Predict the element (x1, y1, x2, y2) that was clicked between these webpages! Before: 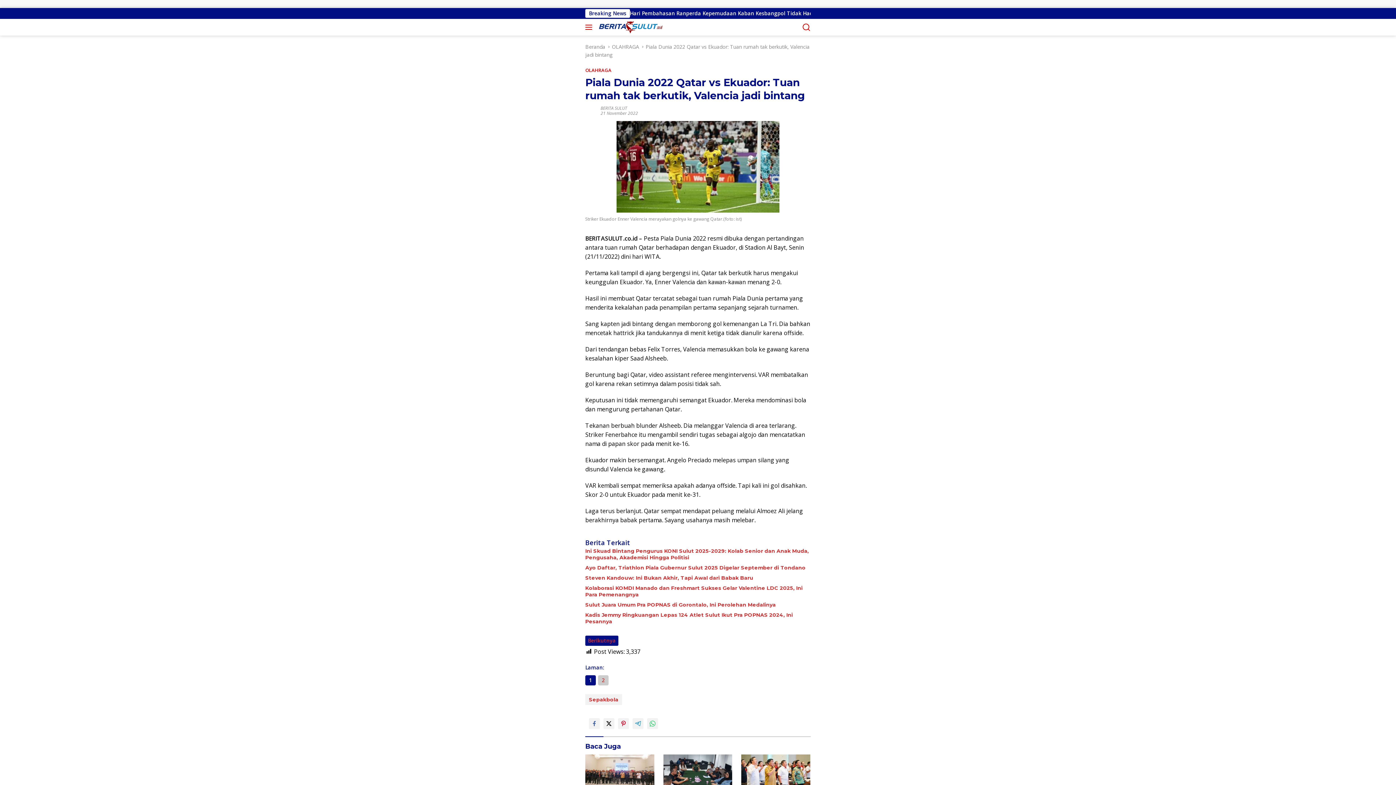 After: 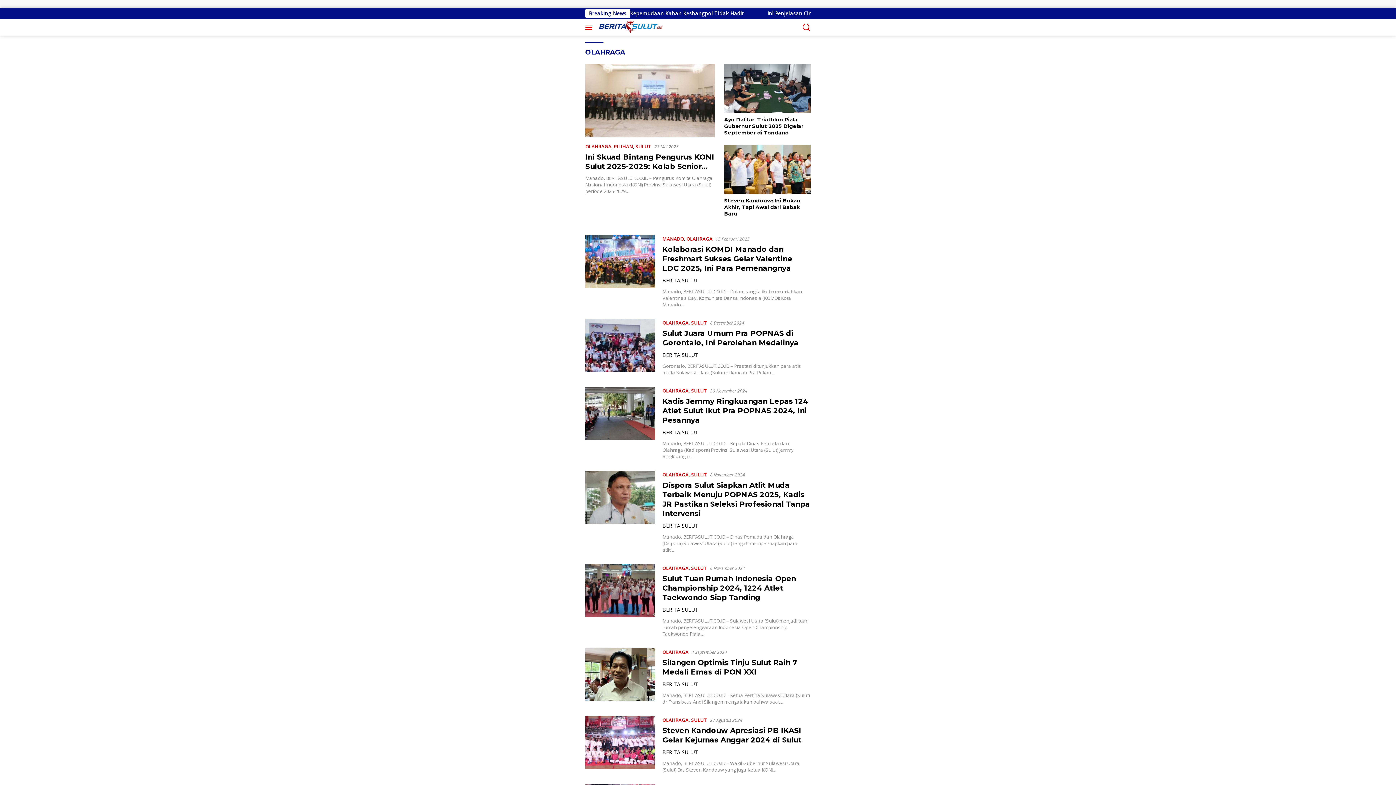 Action: label: OLAHRAGA bbox: (585, 66, 611, 73)